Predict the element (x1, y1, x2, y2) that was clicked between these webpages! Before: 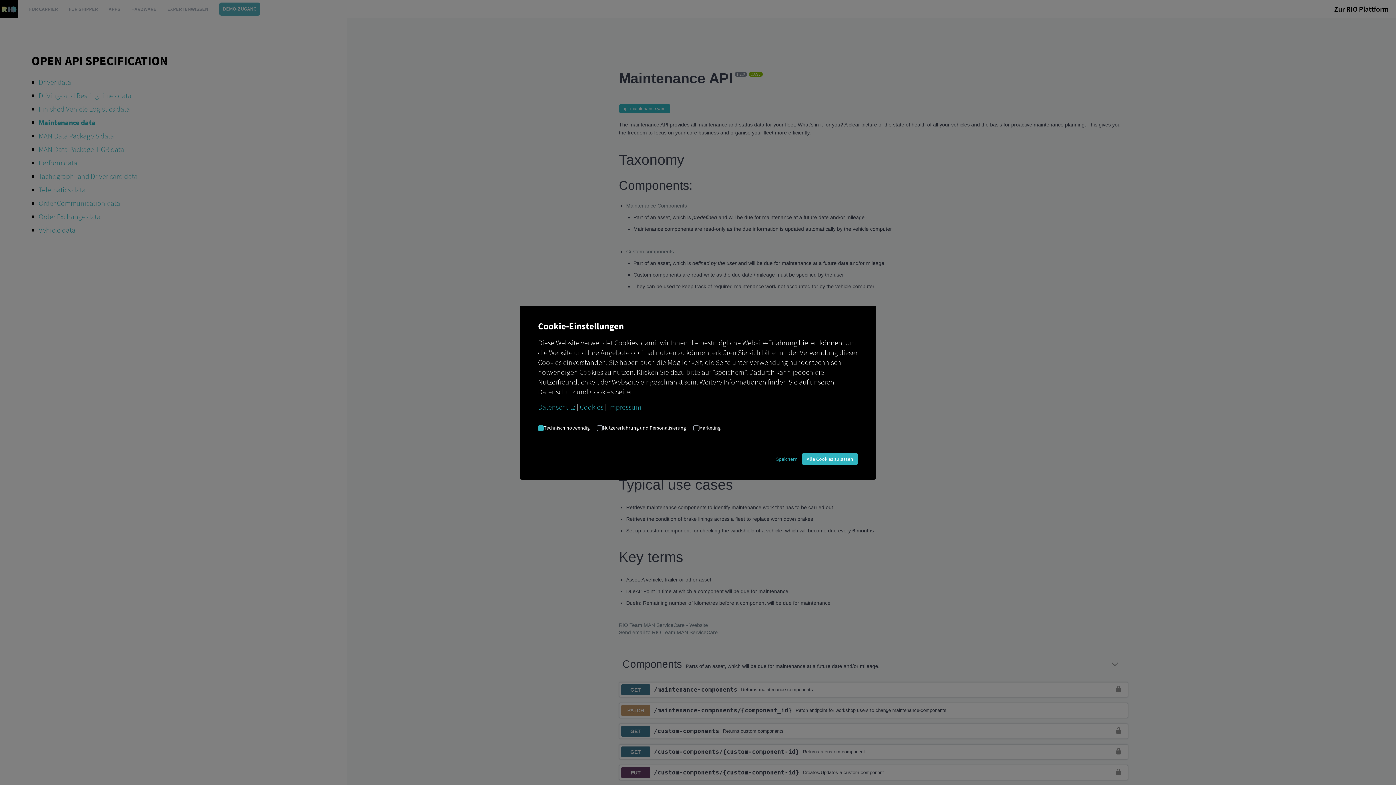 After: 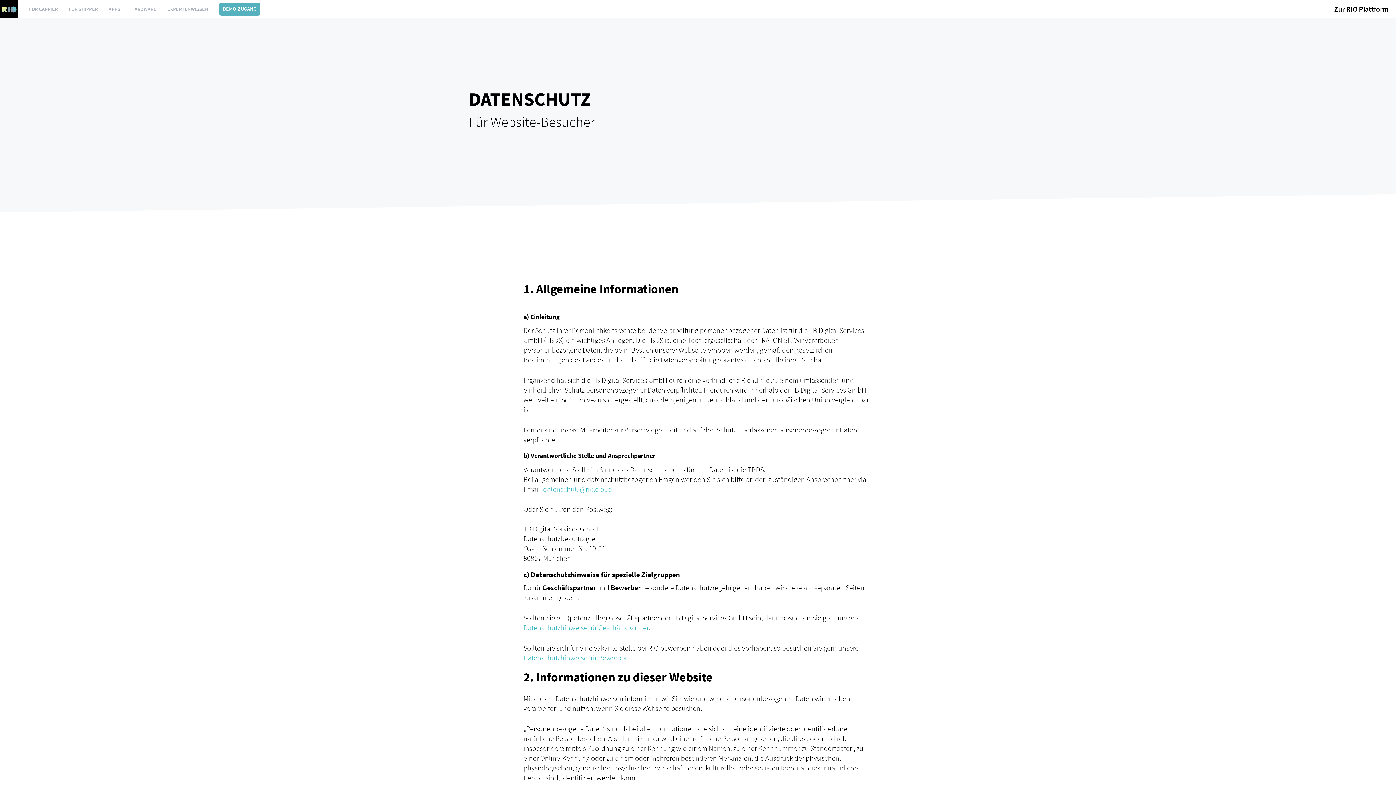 Action: bbox: (538, 402, 575, 411) label: Datenschutz